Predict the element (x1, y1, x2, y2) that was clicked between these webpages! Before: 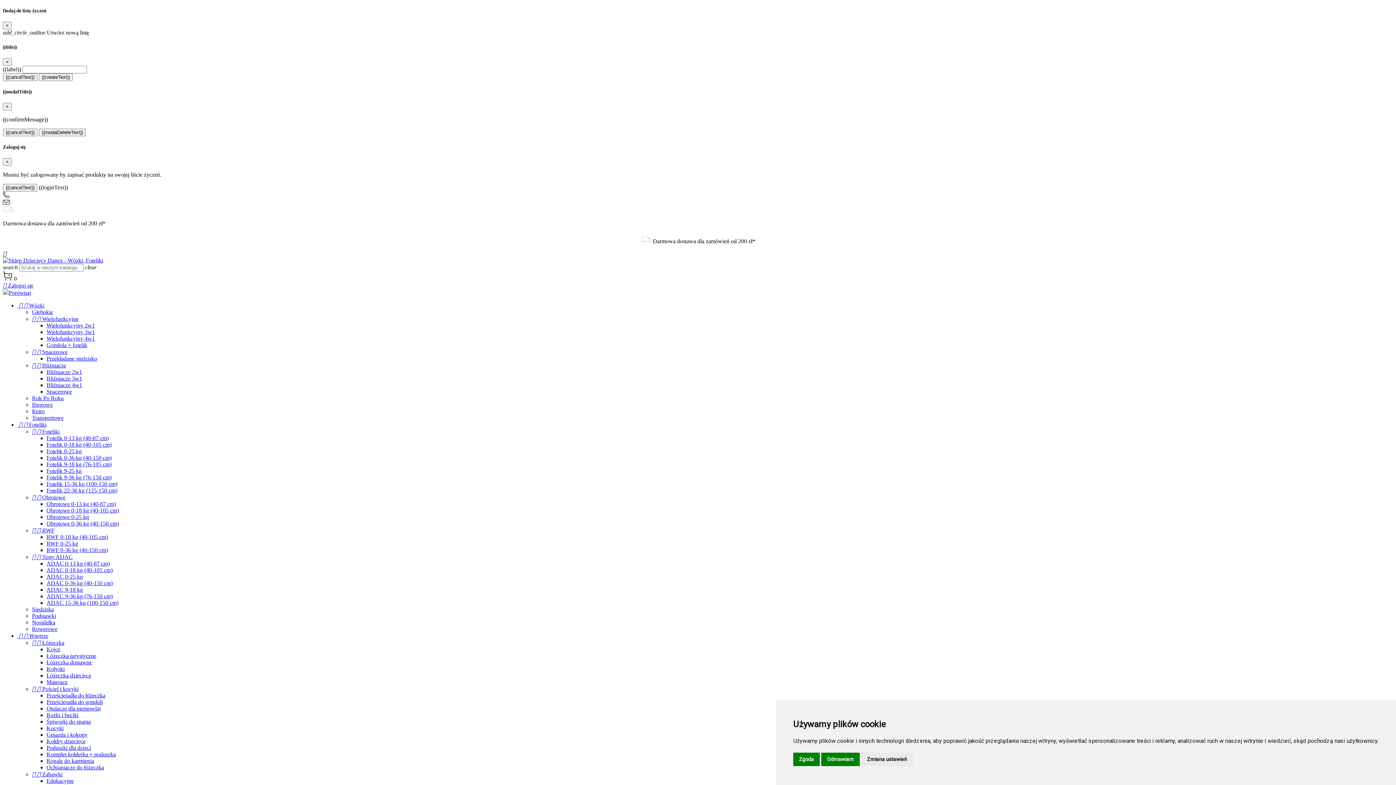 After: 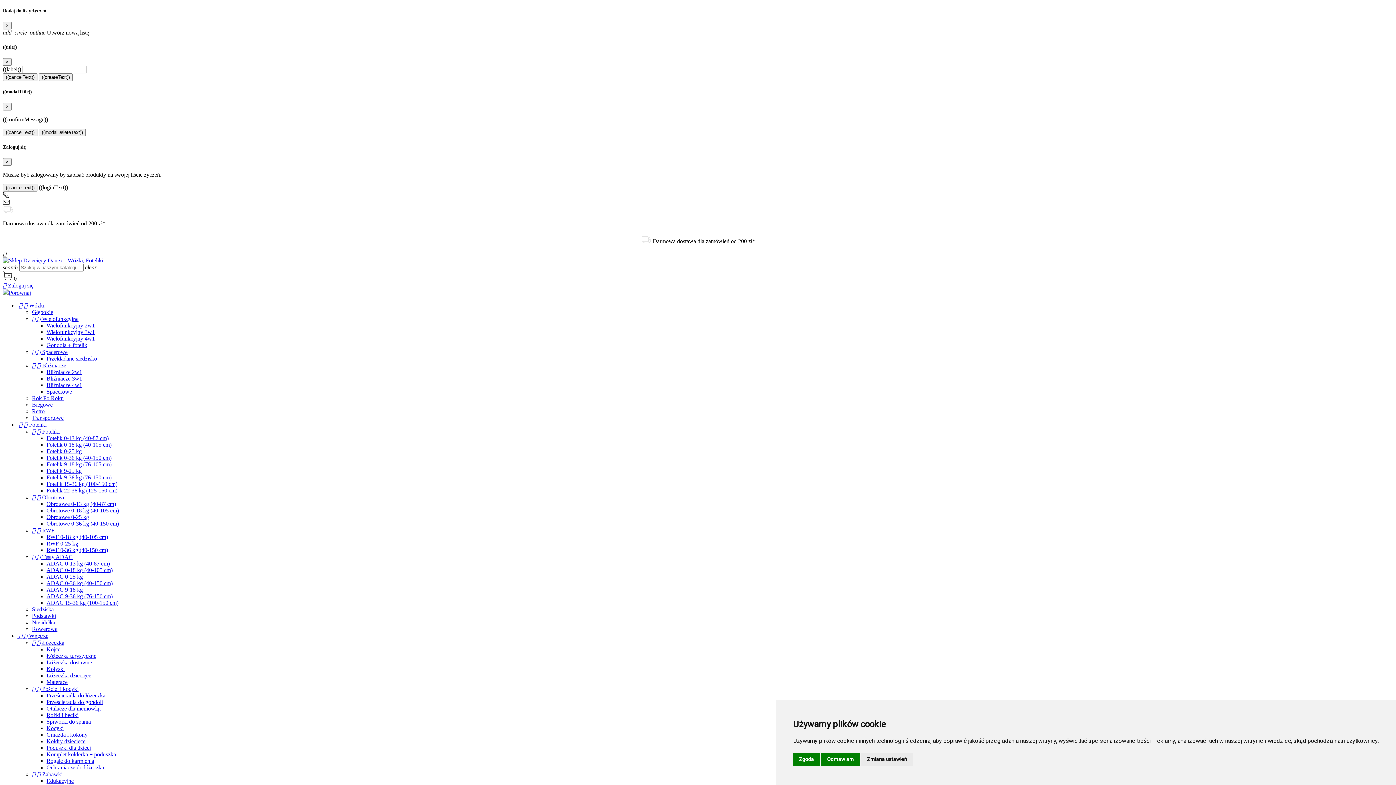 Action: label: sklep@danex24.pl bbox: (9, 199, 52, 205)